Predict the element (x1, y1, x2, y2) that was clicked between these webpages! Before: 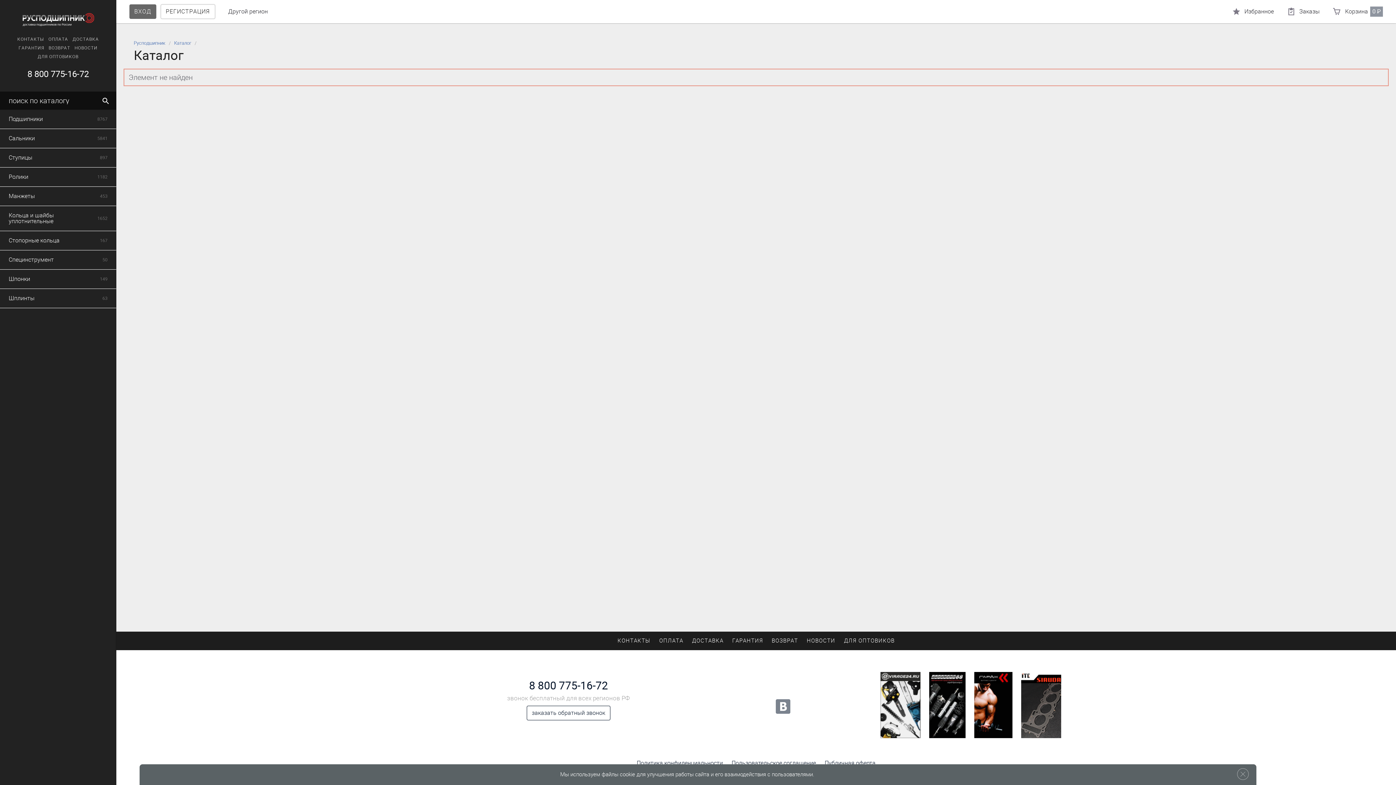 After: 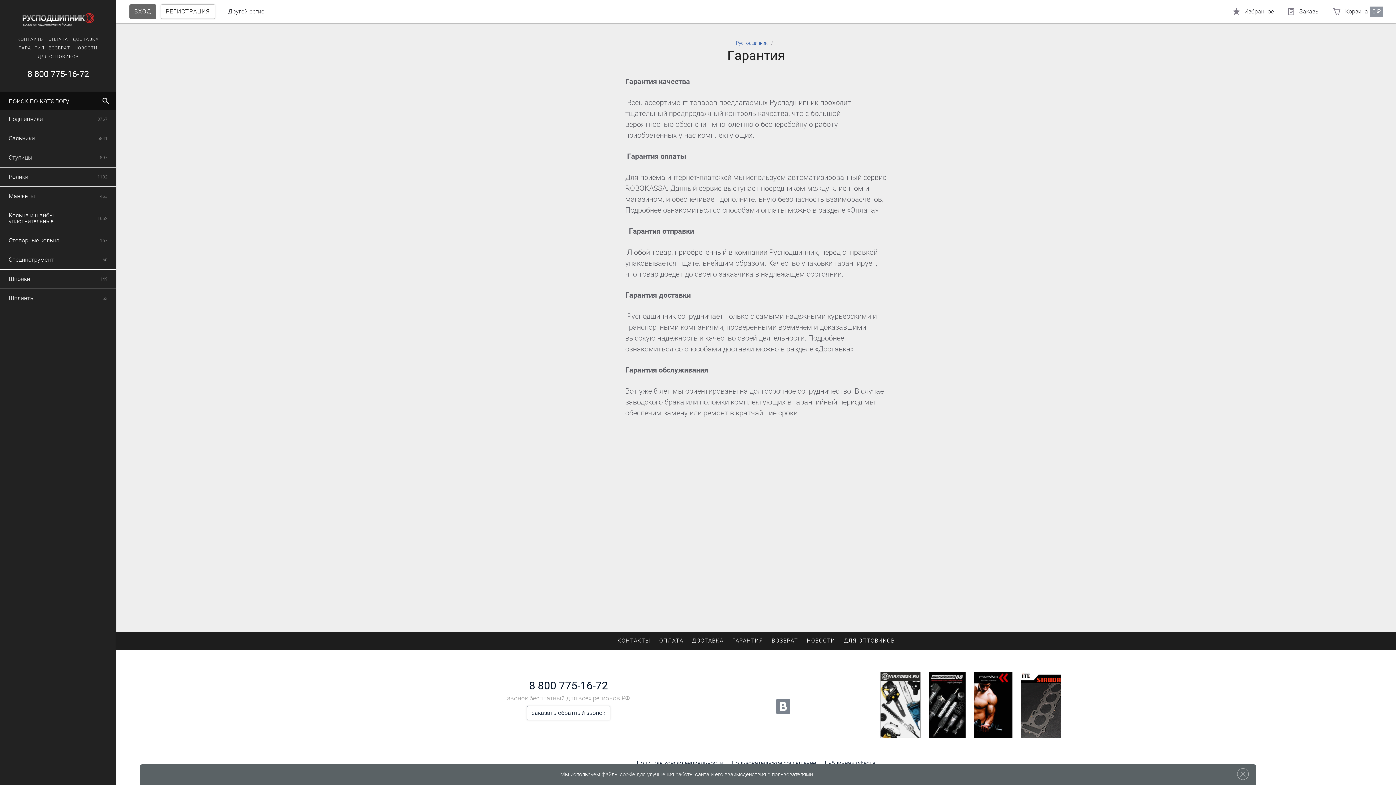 Action: label: ГАРАНТИЯ bbox: (732, 636, 763, 646)